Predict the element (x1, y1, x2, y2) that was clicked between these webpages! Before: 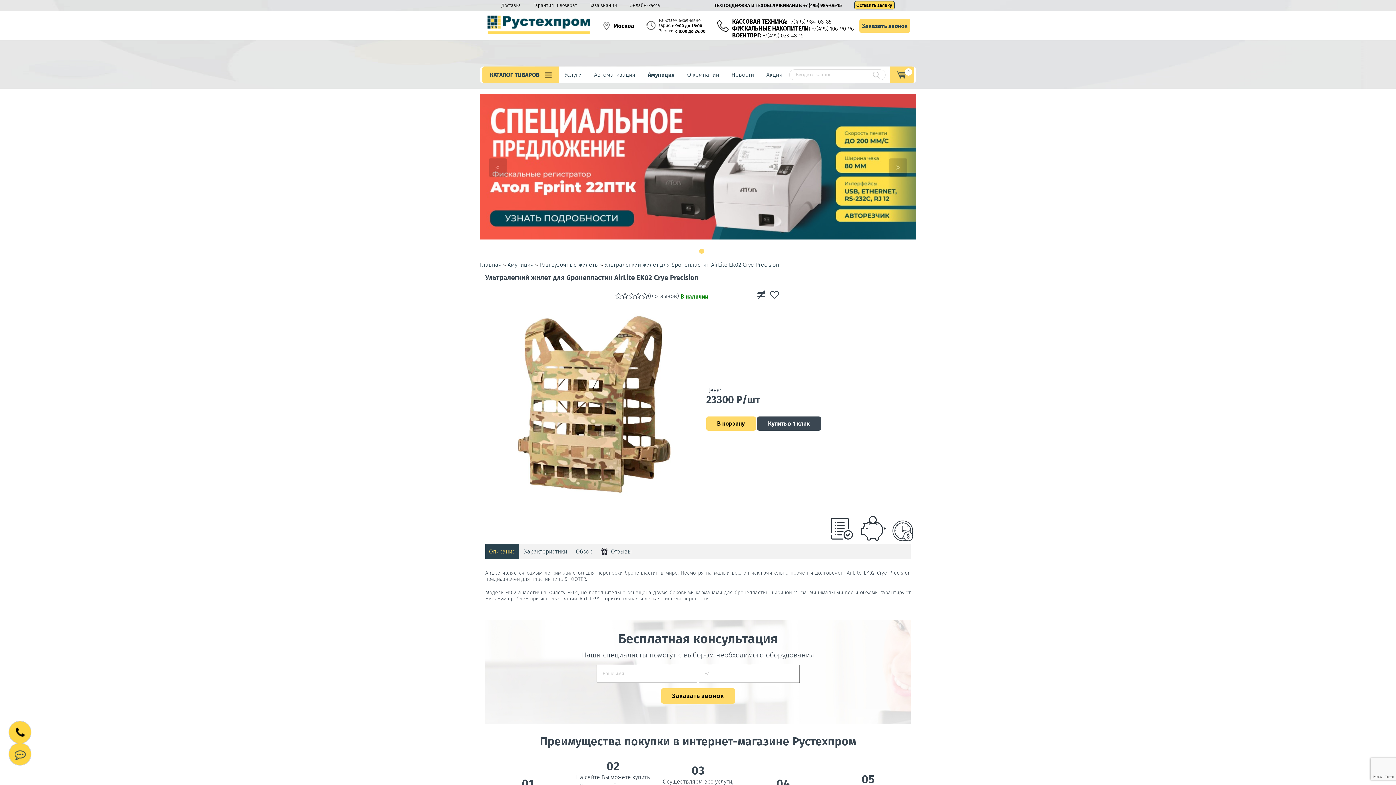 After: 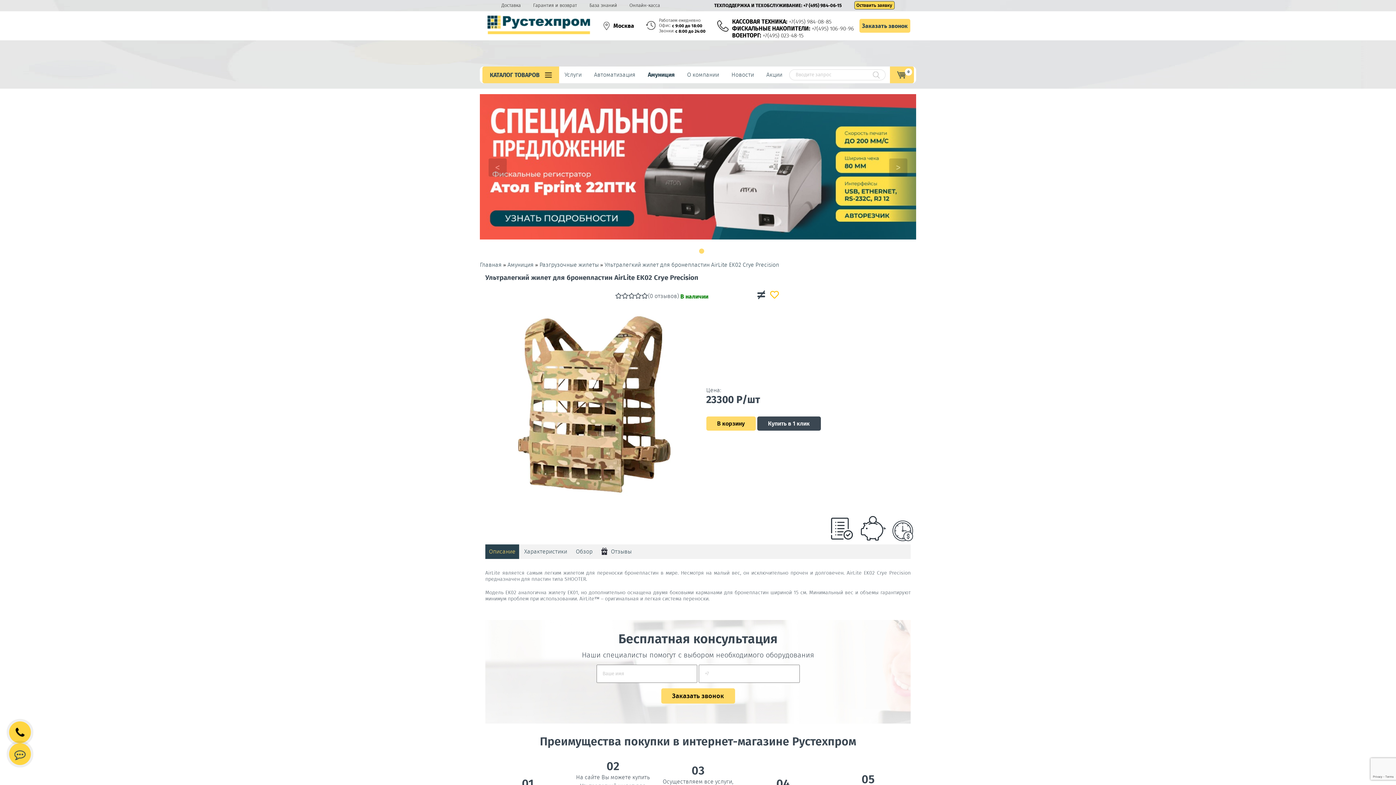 Action: bbox: (768, 290, 780, 300)